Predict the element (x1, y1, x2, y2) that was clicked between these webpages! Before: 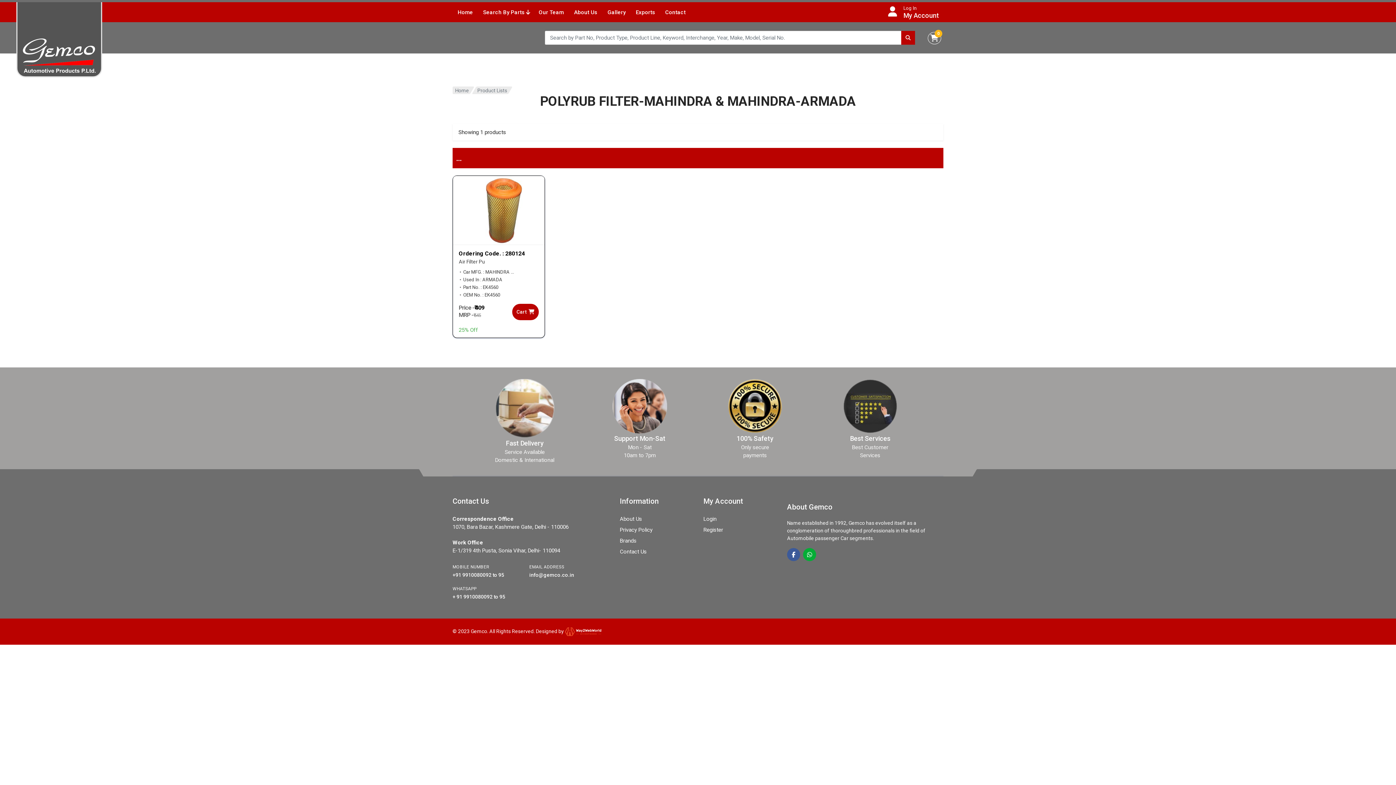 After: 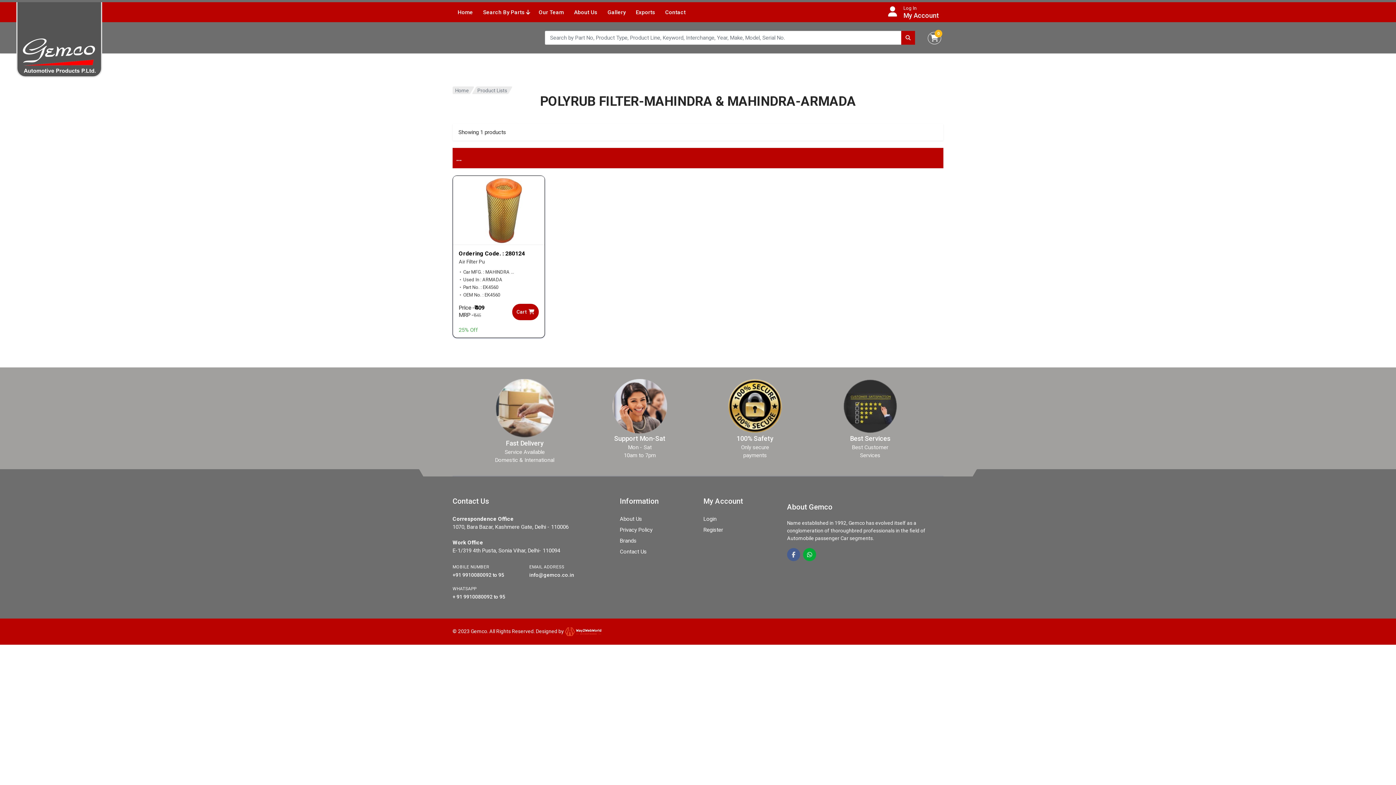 Action: bbox: (787, 548, 800, 561)